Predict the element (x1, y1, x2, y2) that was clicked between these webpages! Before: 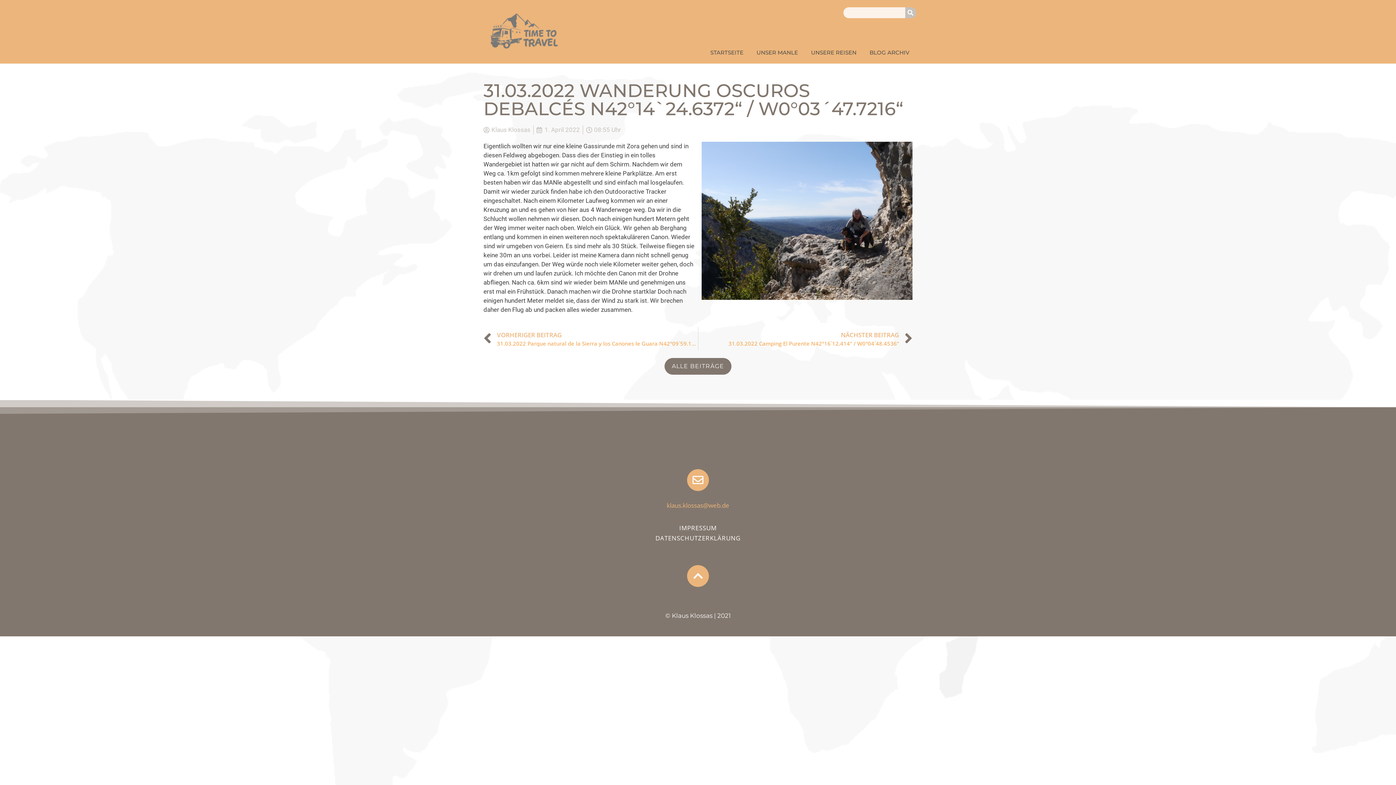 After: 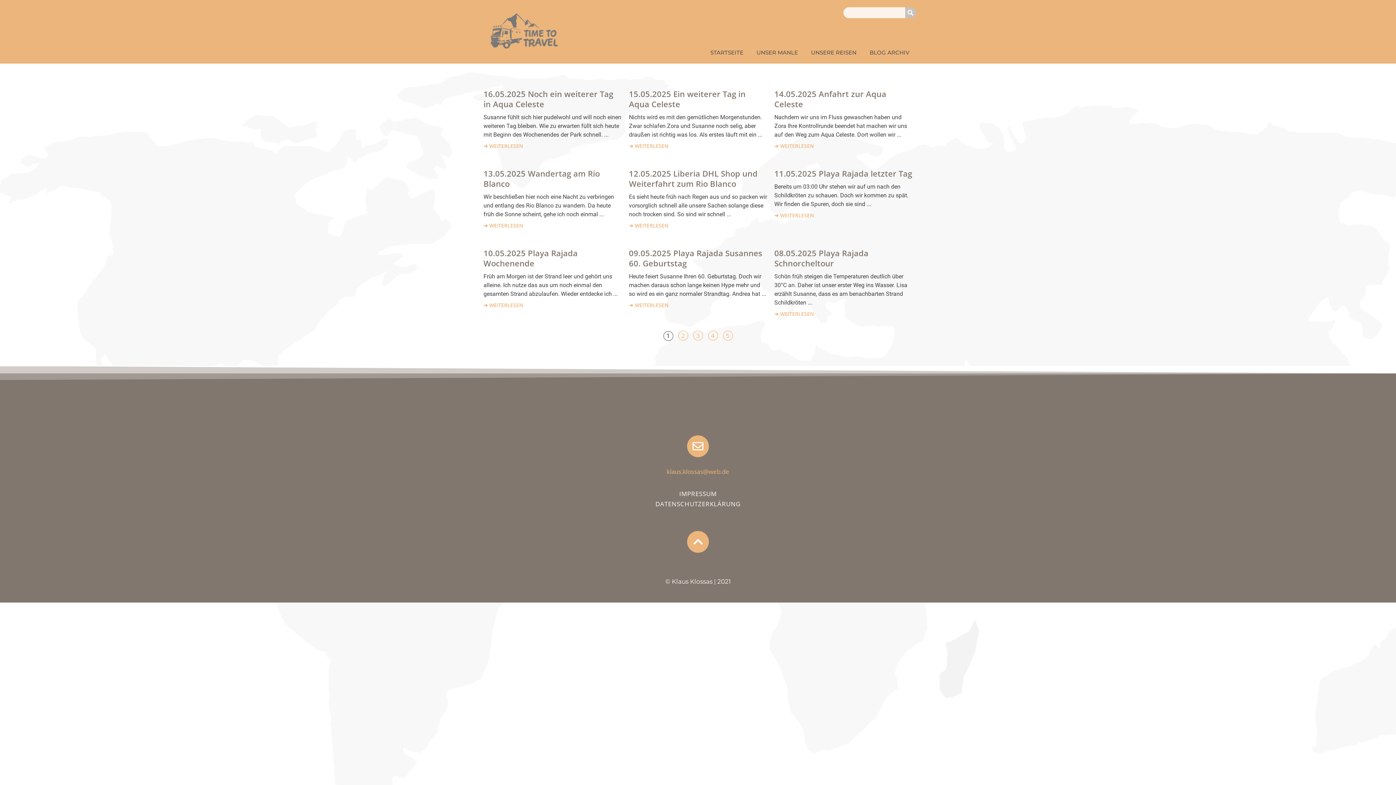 Action: label: Suche bbox: (905, 7, 916, 18)